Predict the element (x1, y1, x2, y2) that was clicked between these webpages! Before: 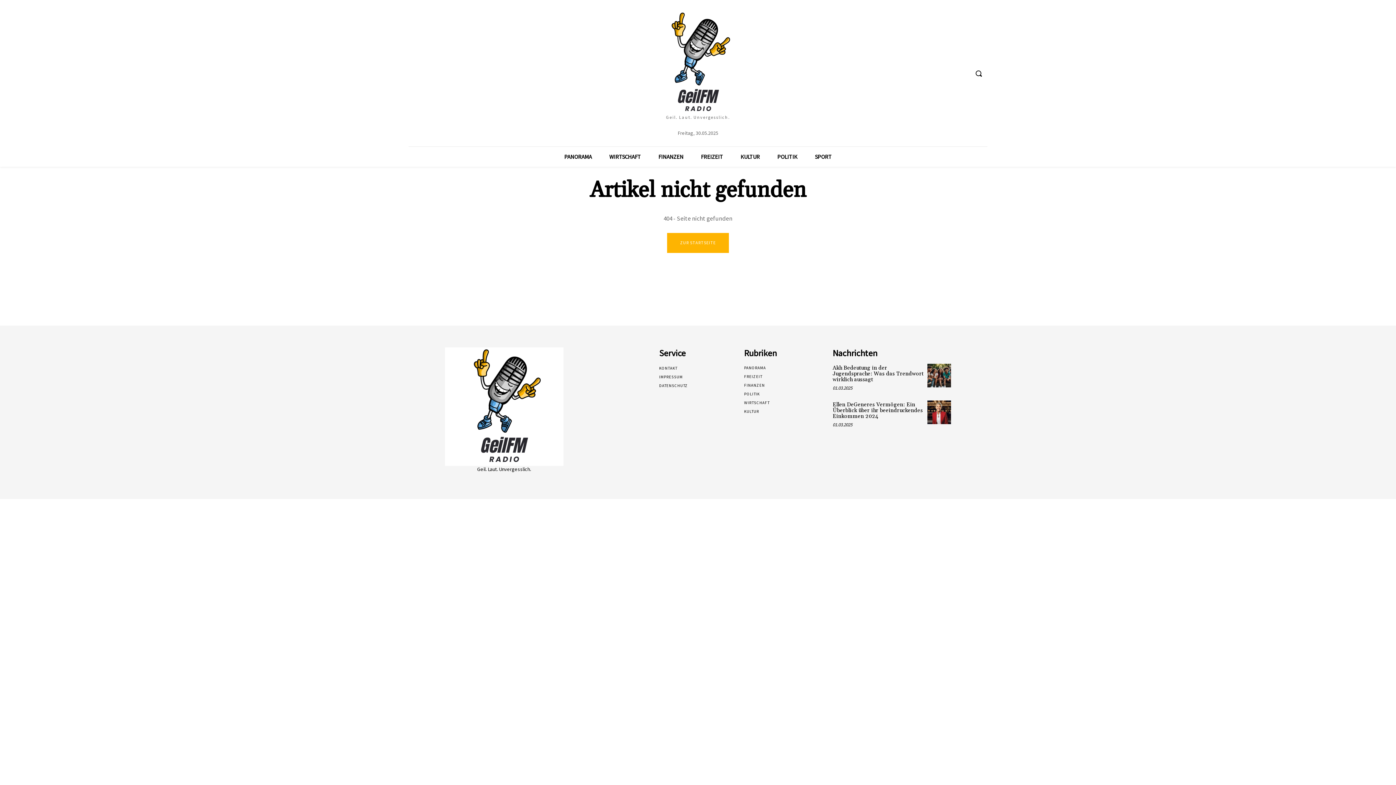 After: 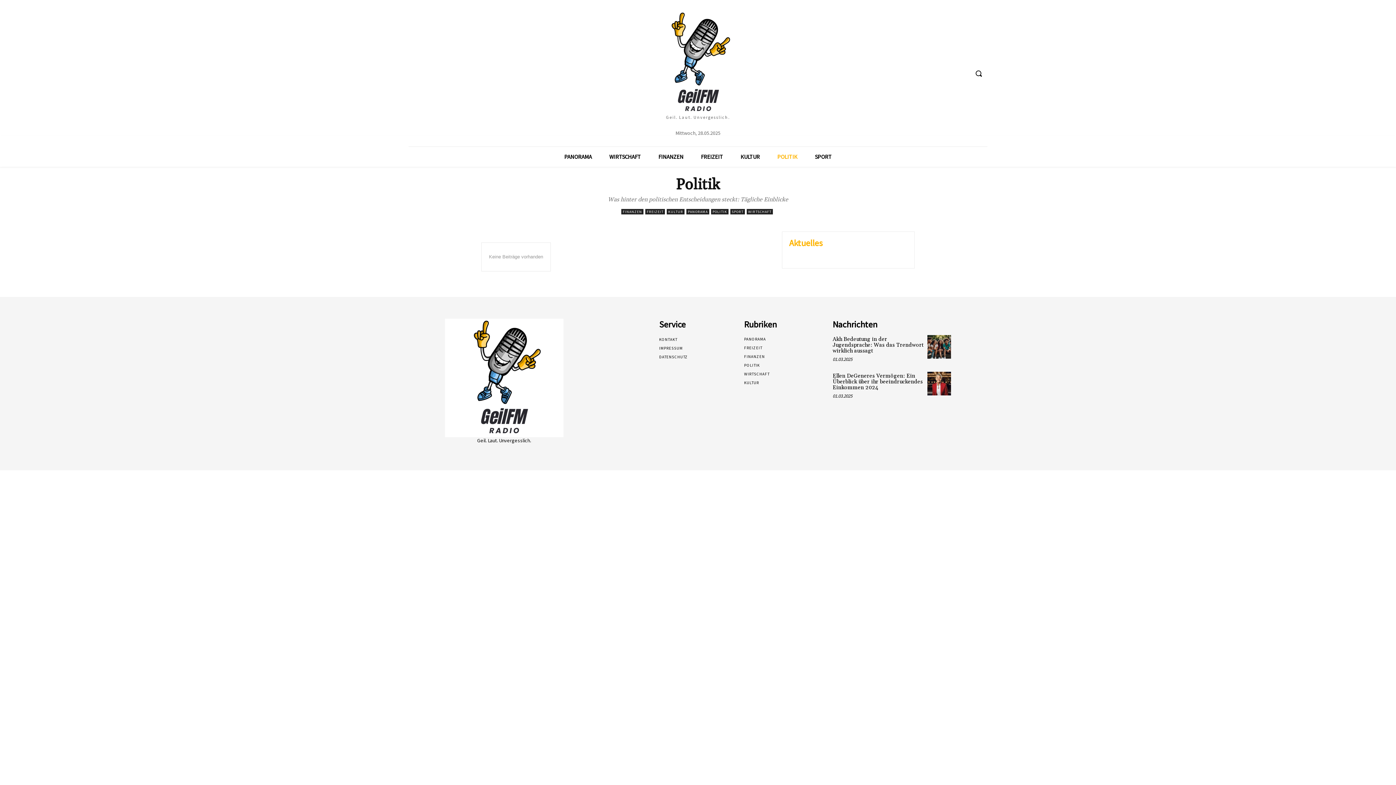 Action: bbox: (768, 146, 806, 166) label: POLITIK